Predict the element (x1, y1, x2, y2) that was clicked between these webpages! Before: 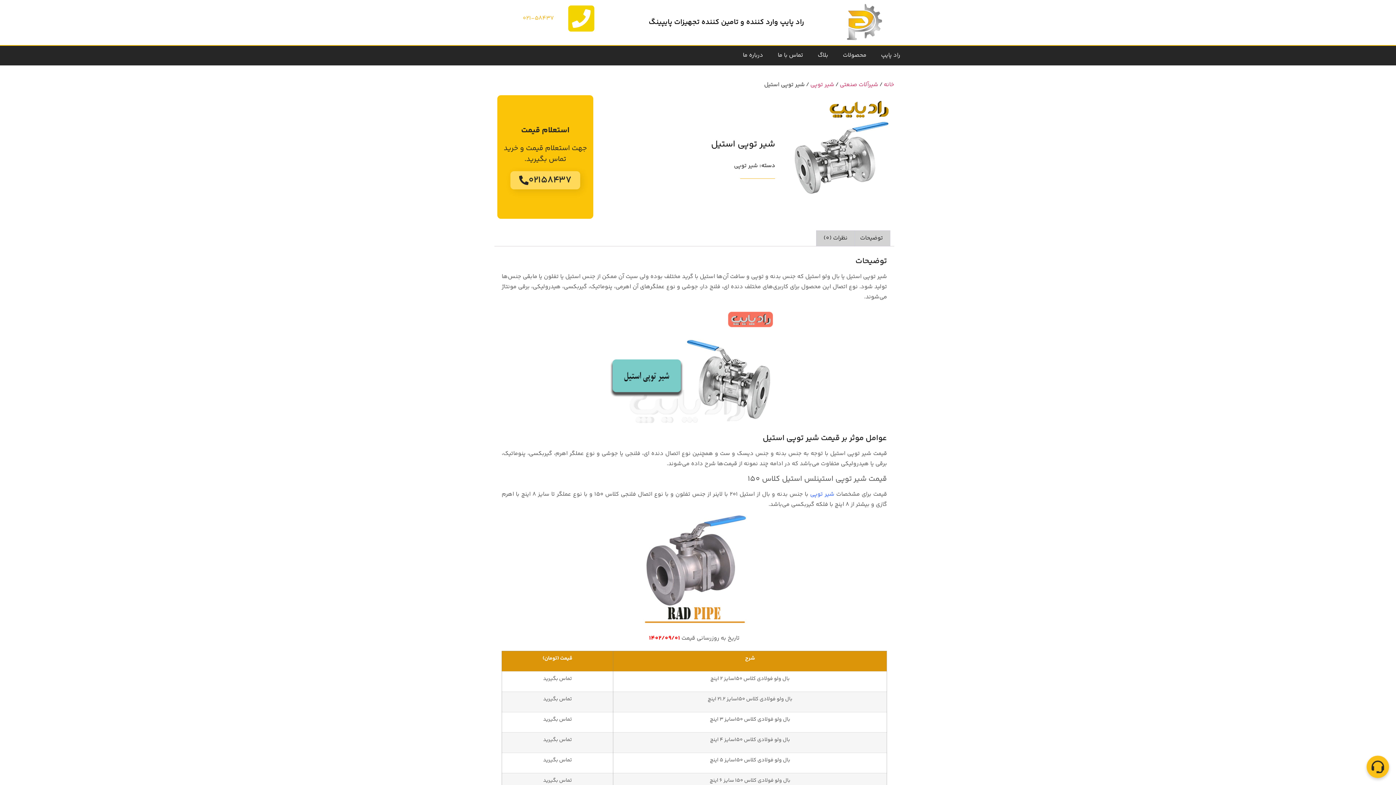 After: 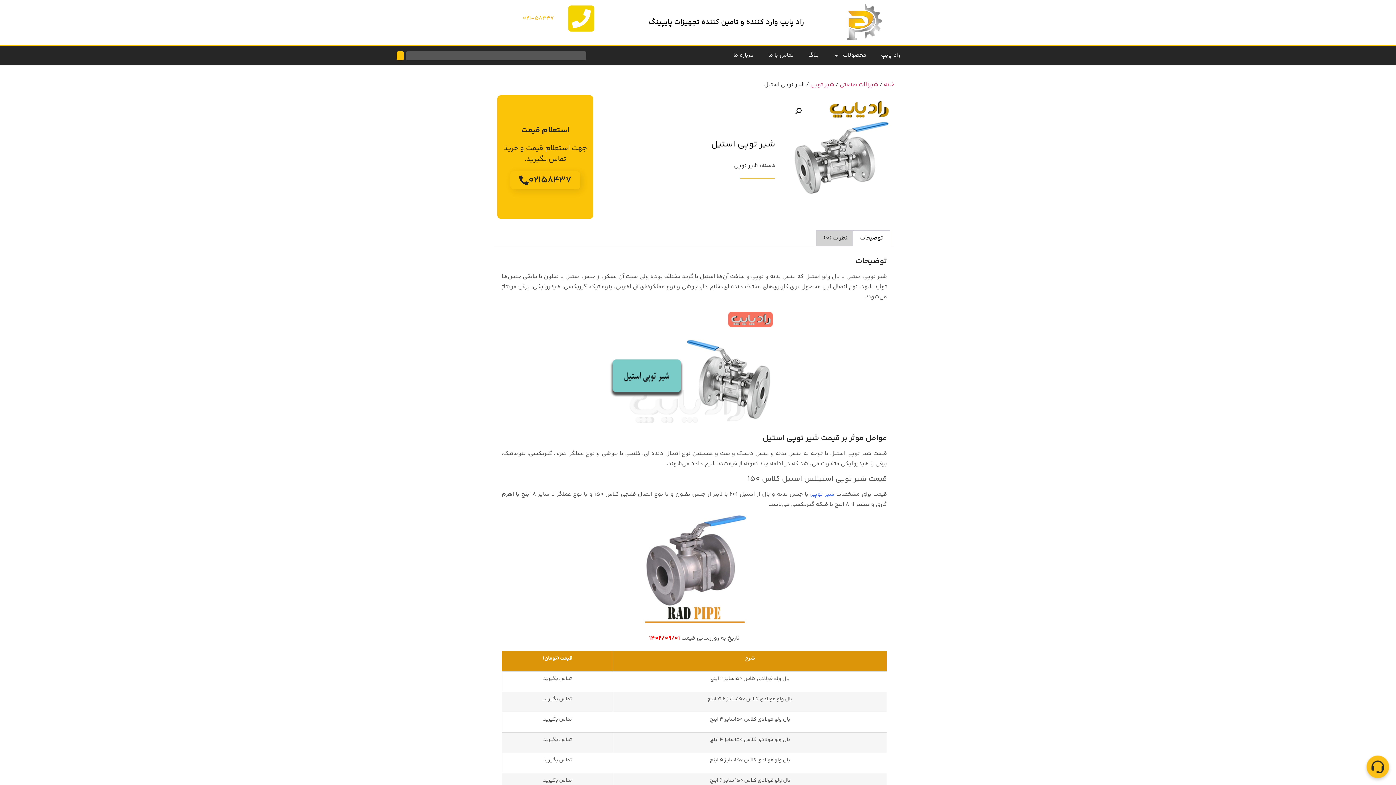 Action: bbox: (510, 171, 580, 189) label: ۰۲۱۵۸۴۳۷